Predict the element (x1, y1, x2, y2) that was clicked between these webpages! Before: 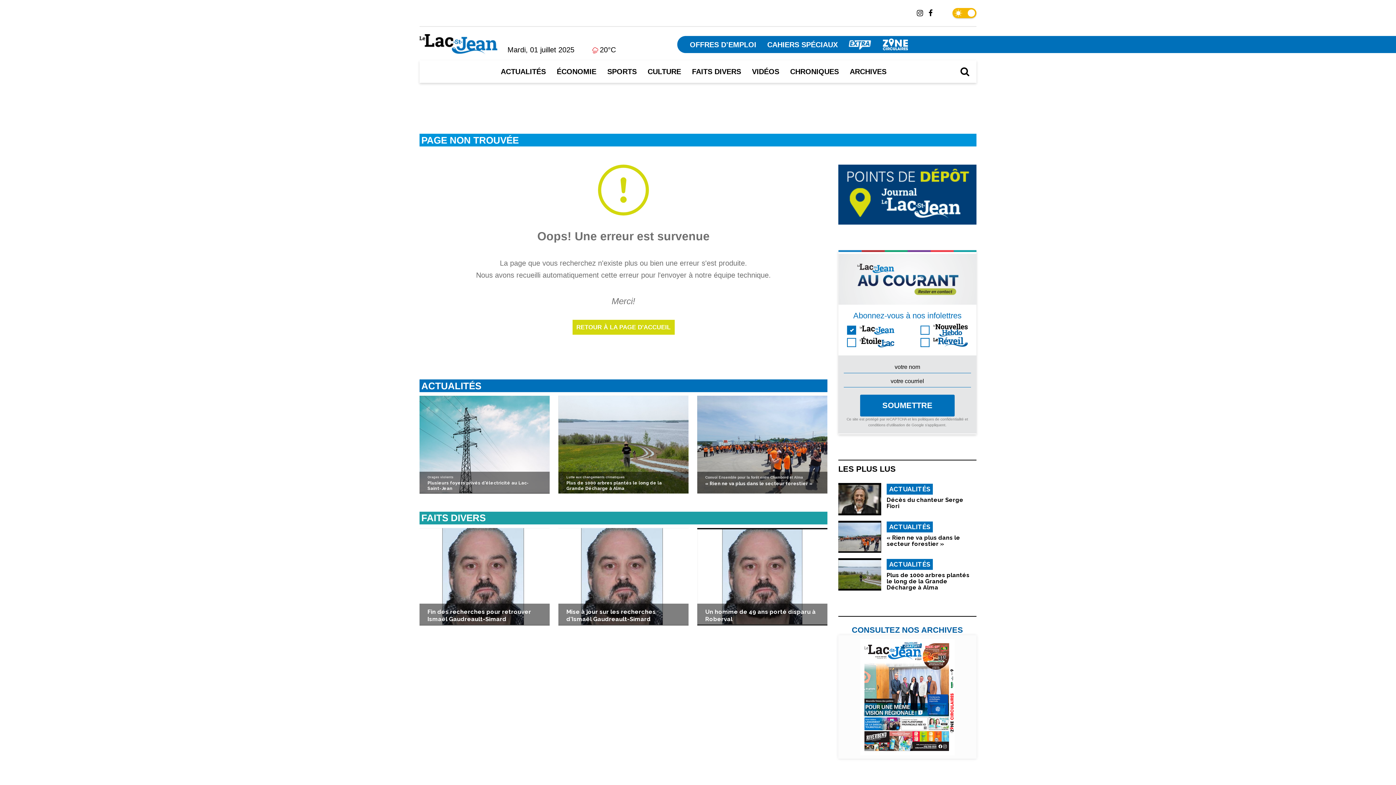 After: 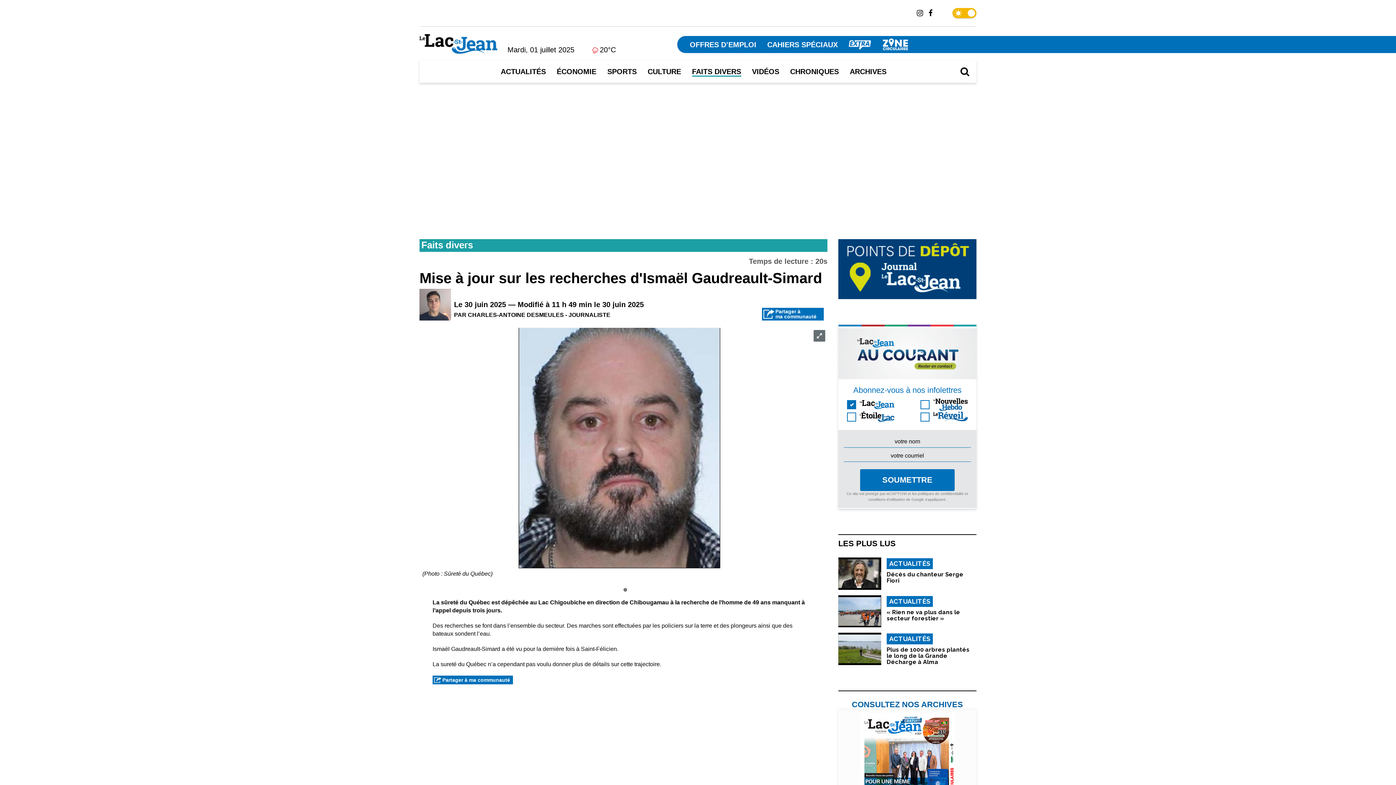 Action: label: Mise à jour sur les recherches d'Ismaël Gaudreault-Simard bbox: (558, 528, 688, 625)